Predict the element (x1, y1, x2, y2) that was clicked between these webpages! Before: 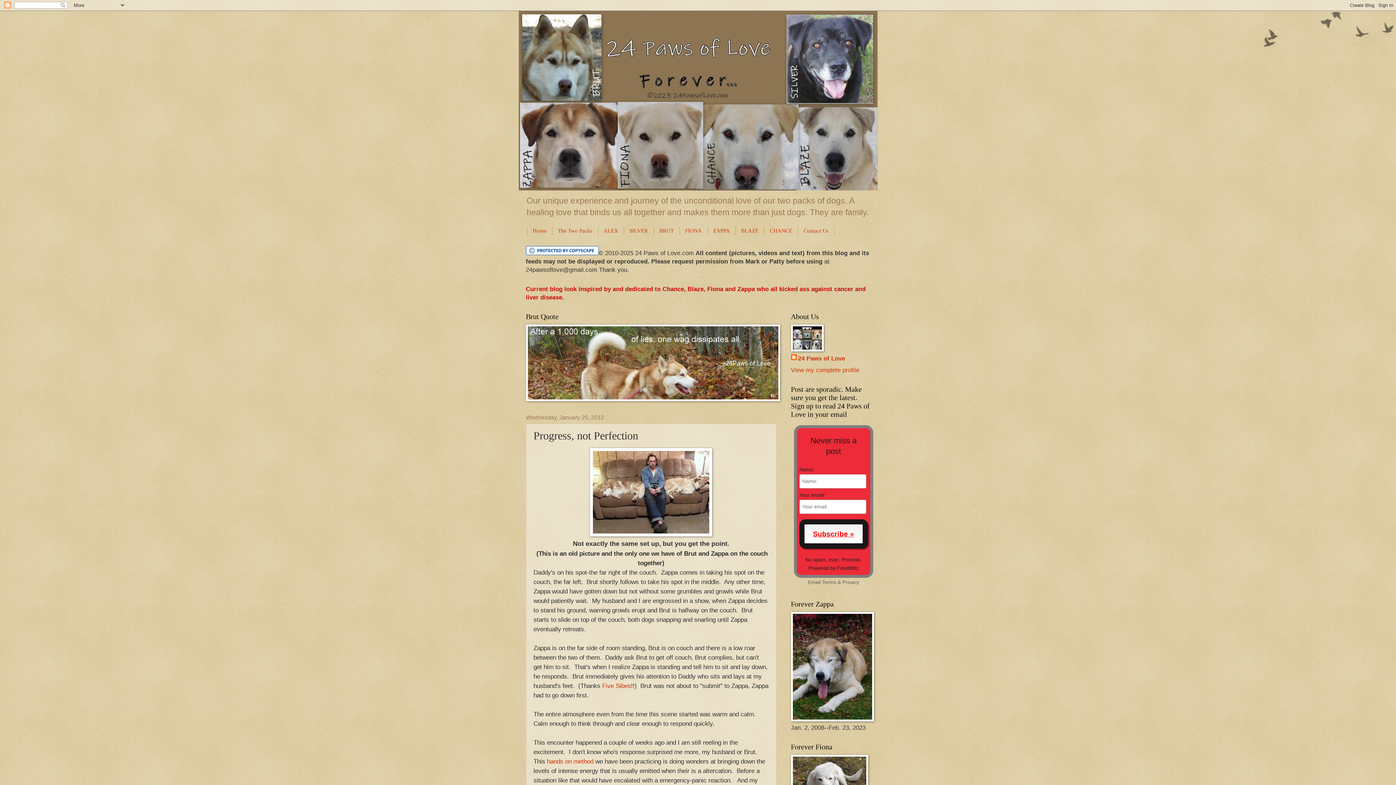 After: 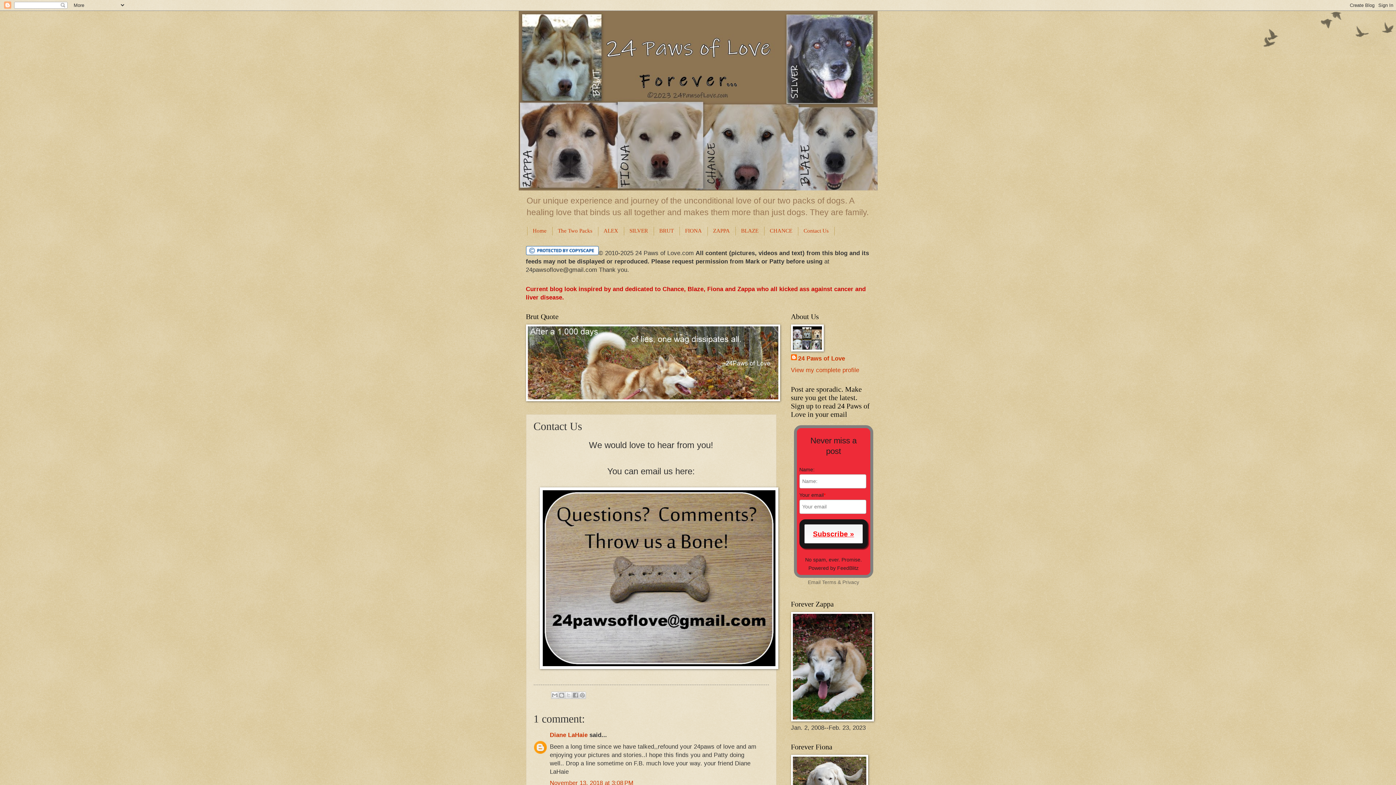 Action: label: Contact Us bbox: (798, 226, 834, 235)